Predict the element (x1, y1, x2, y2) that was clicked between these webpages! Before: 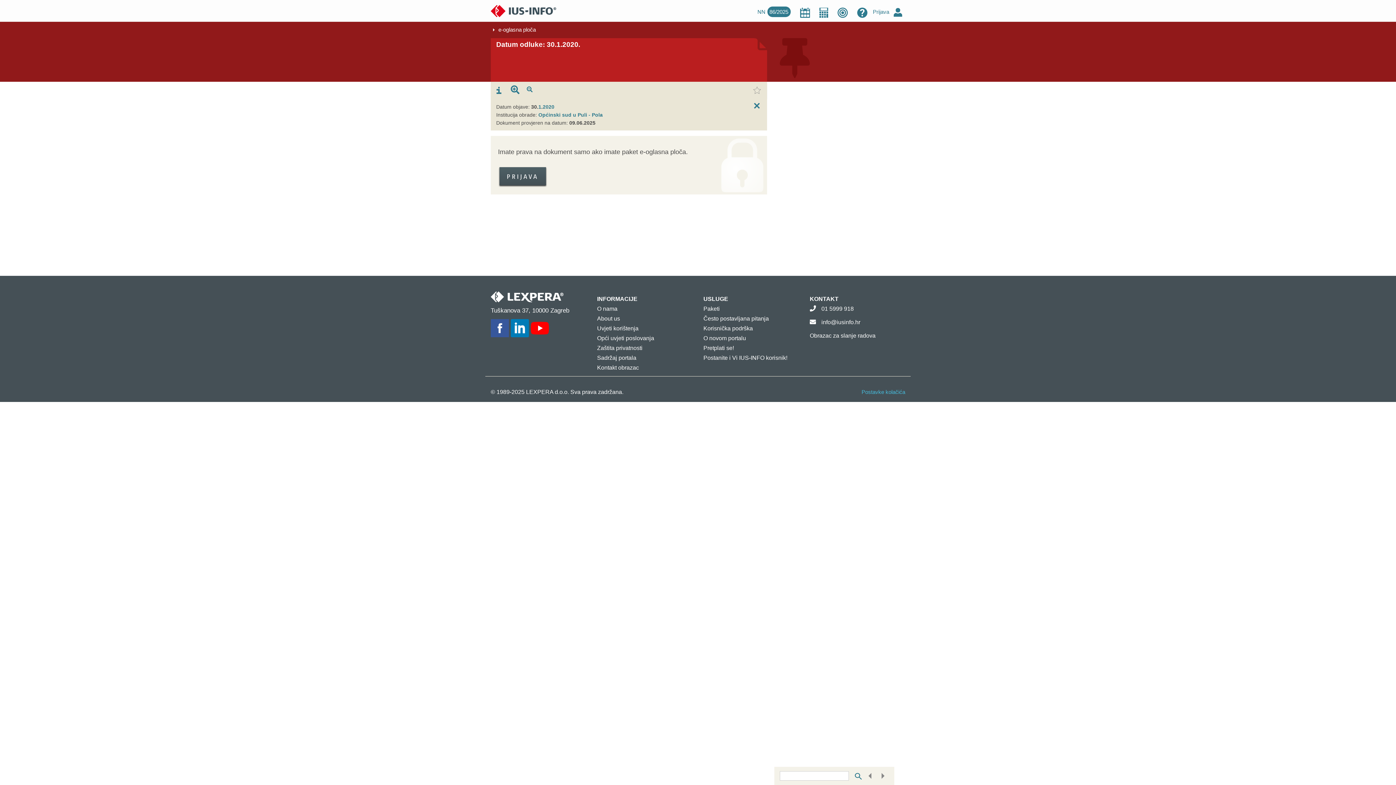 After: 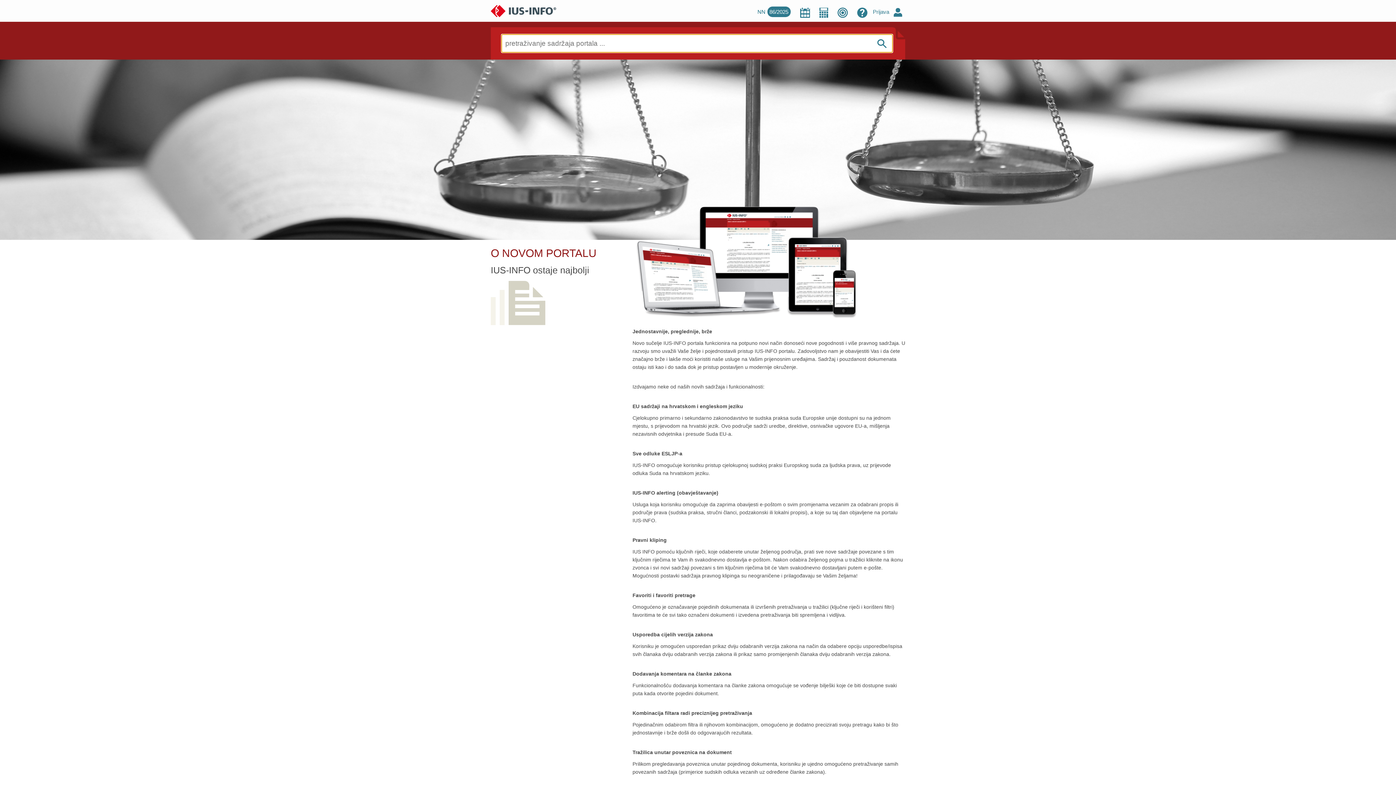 Action: bbox: (703, 335, 746, 341) label: O novom portalu